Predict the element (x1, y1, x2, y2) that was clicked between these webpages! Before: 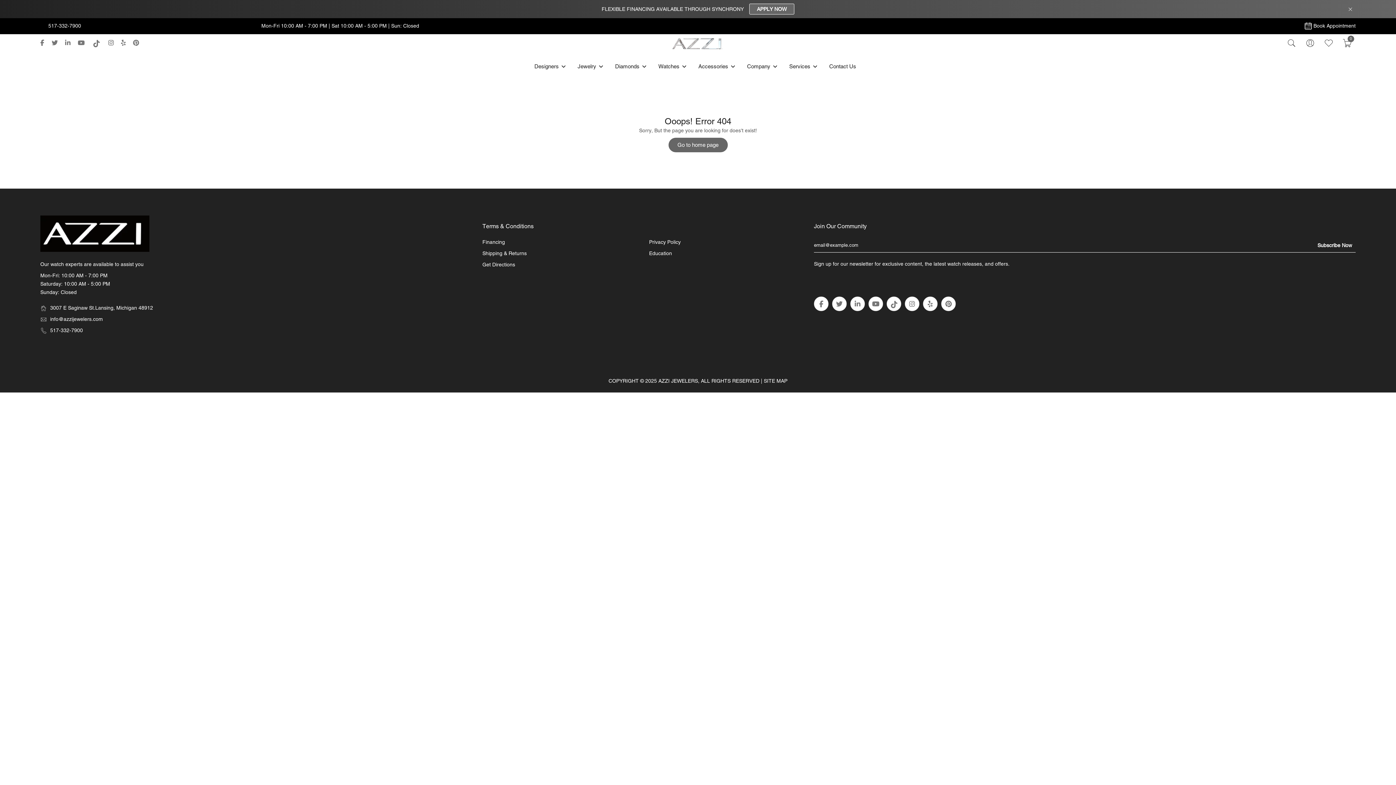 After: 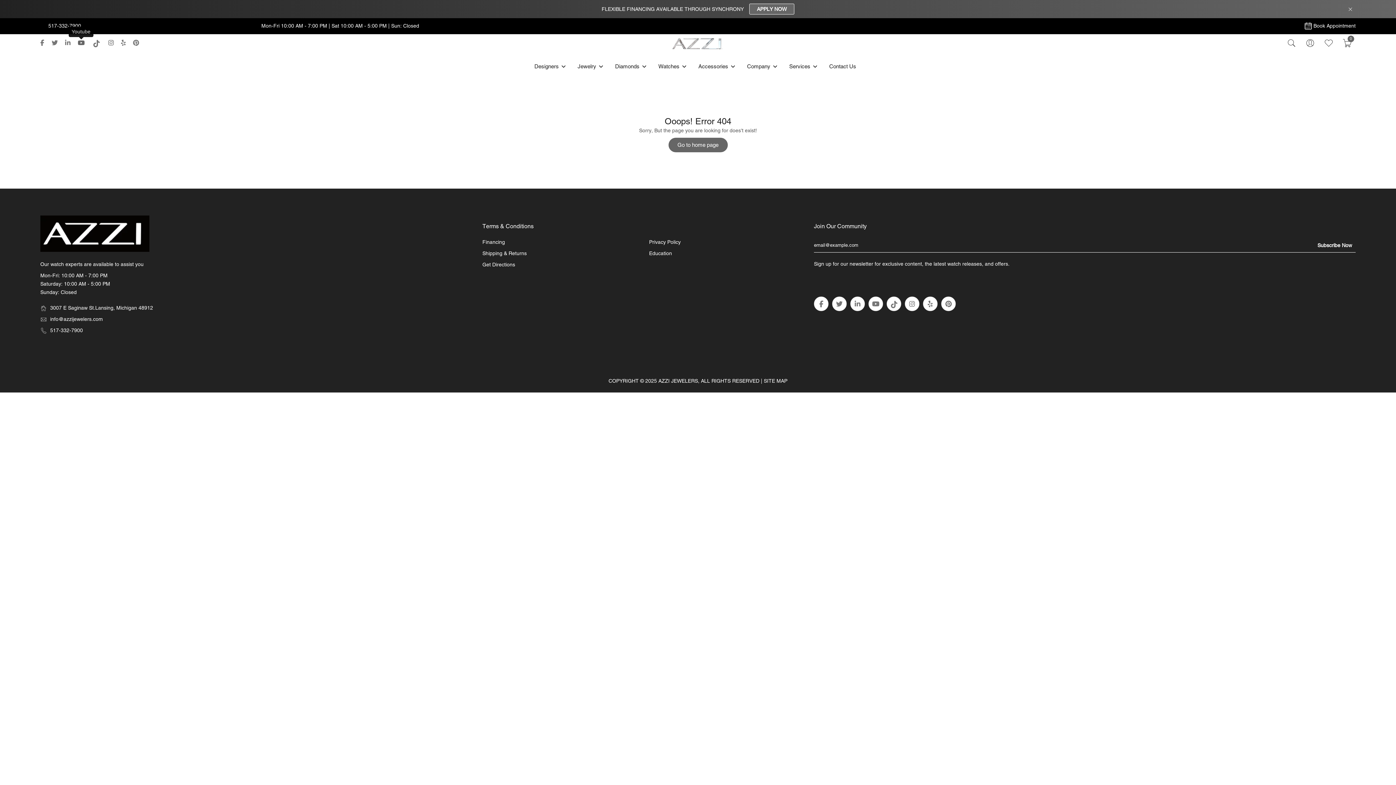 Action: bbox: (77, 39, 84, 46)